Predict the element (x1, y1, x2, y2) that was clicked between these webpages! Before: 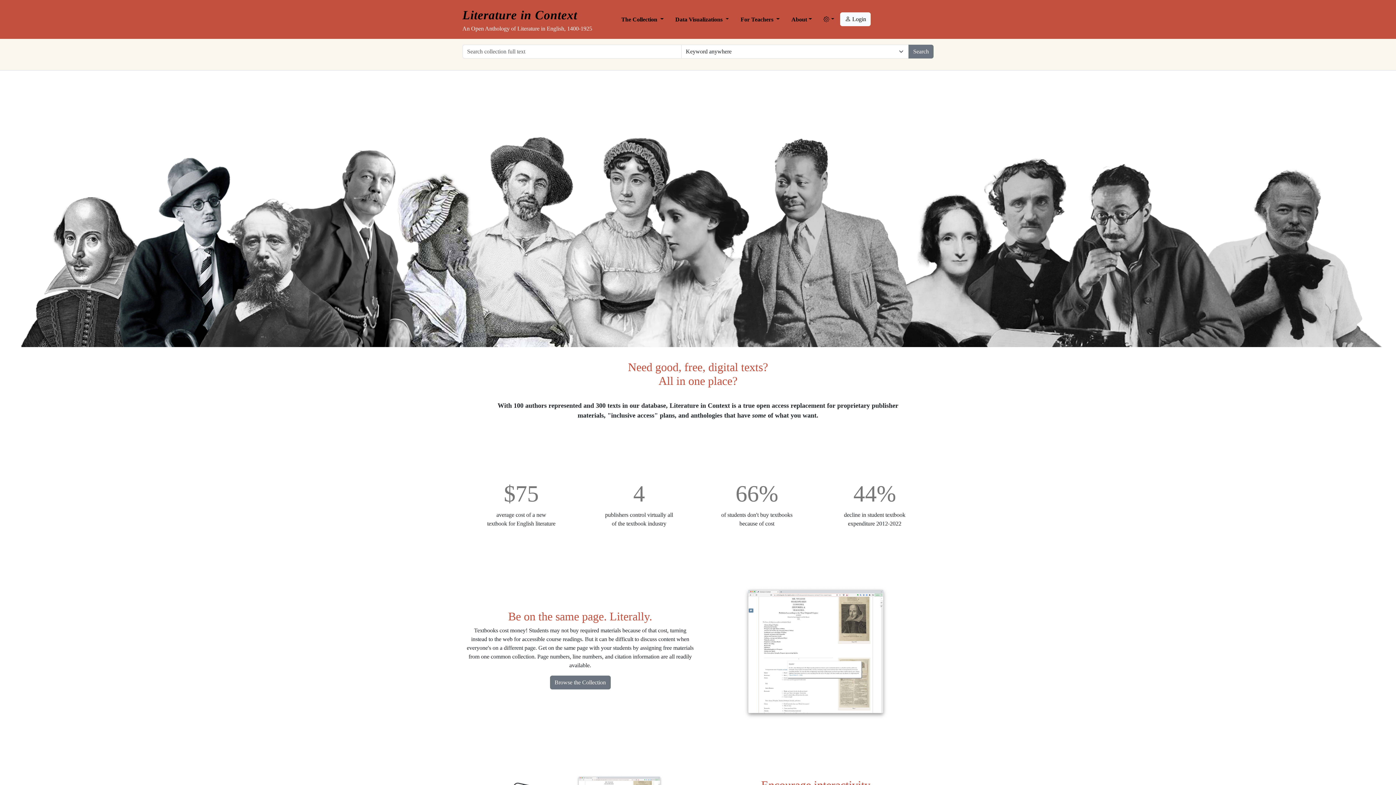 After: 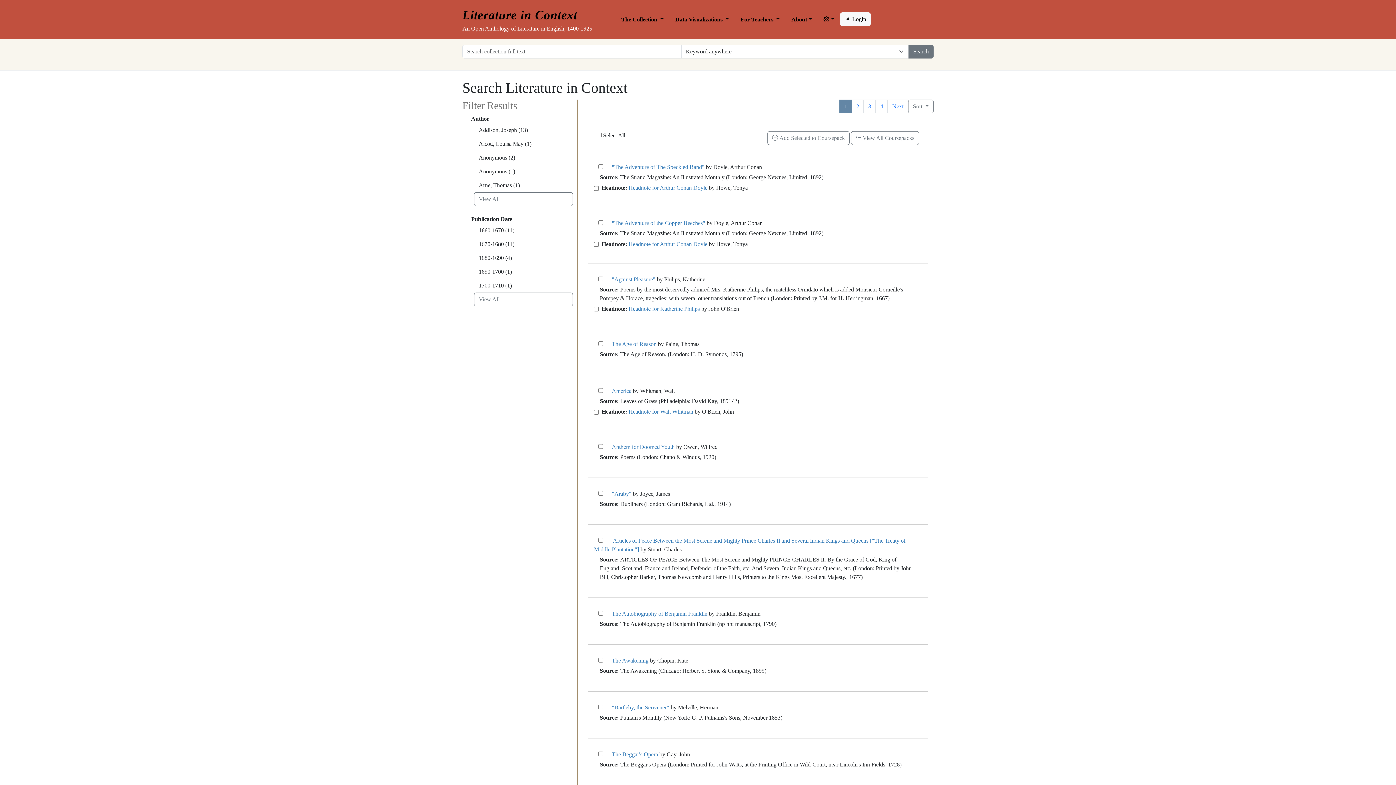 Action: bbox: (908, 44, 933, 58) label: Search